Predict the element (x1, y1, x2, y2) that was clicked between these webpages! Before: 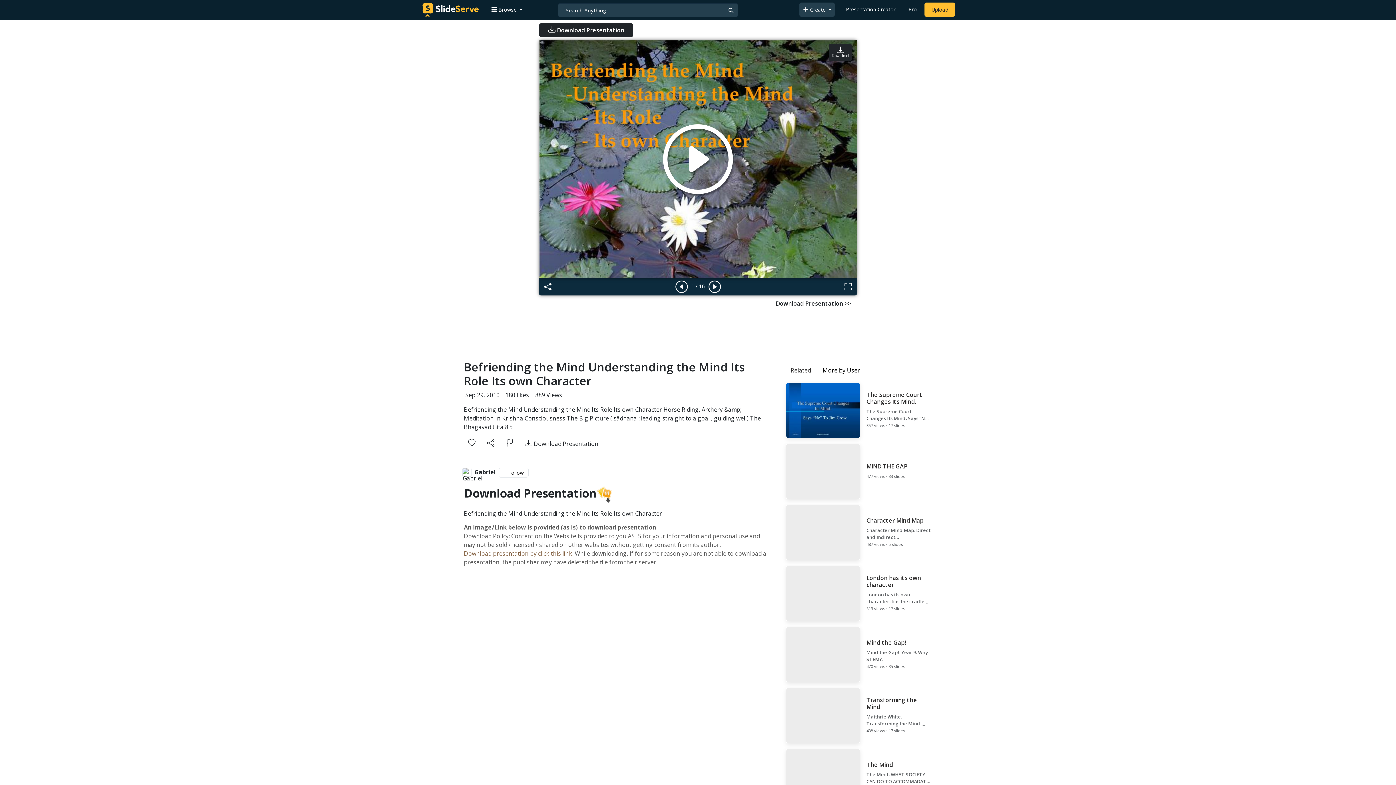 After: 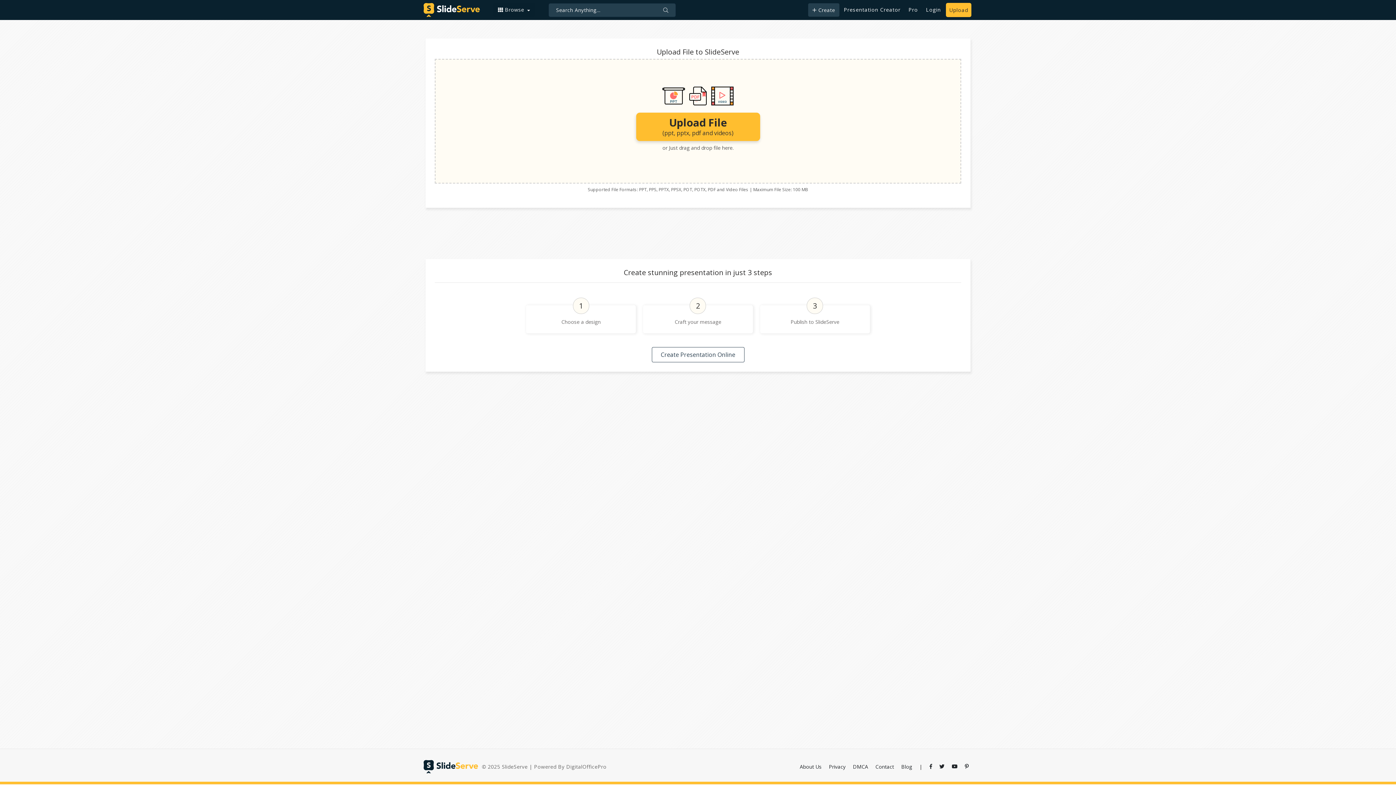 Action: label: Upload content to SlideServe bbox: (928, 3, 951, 16)